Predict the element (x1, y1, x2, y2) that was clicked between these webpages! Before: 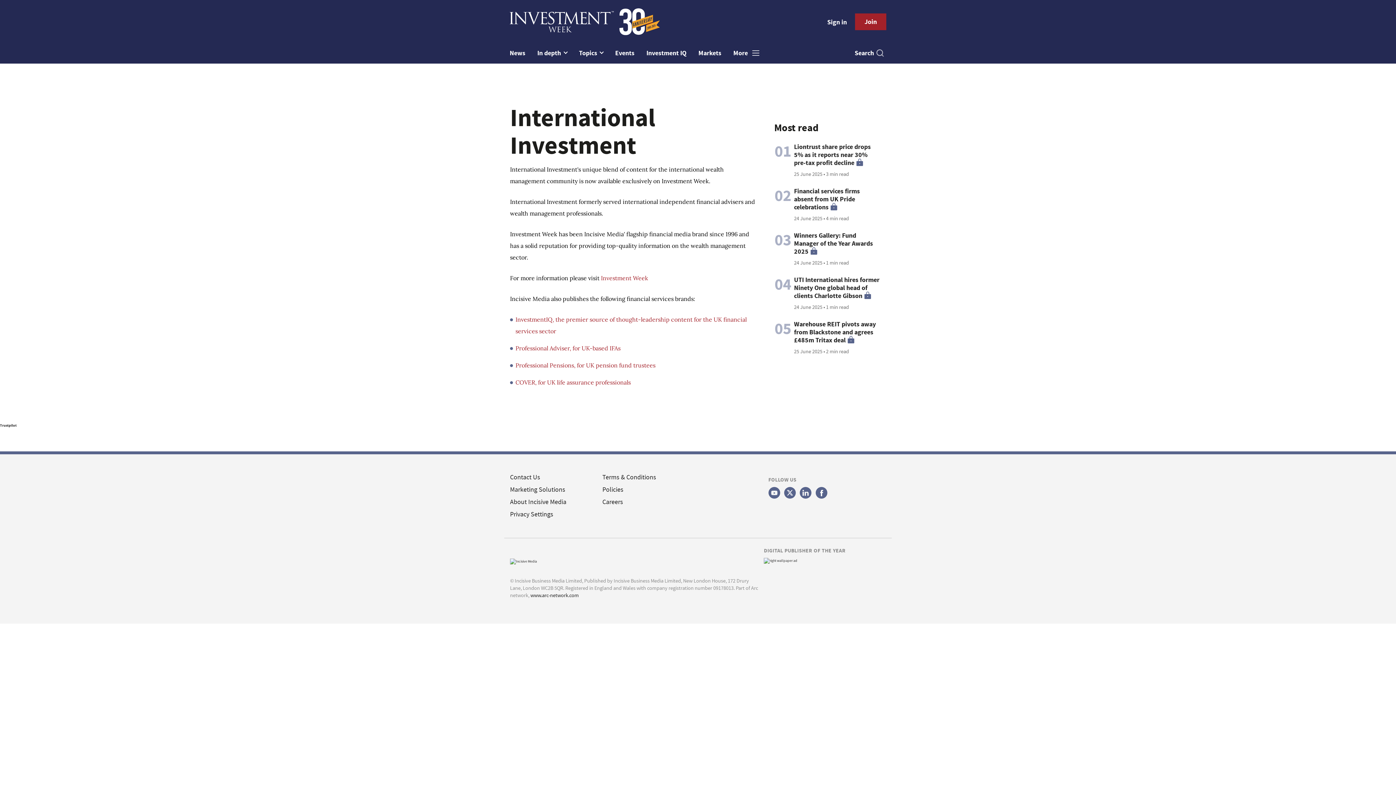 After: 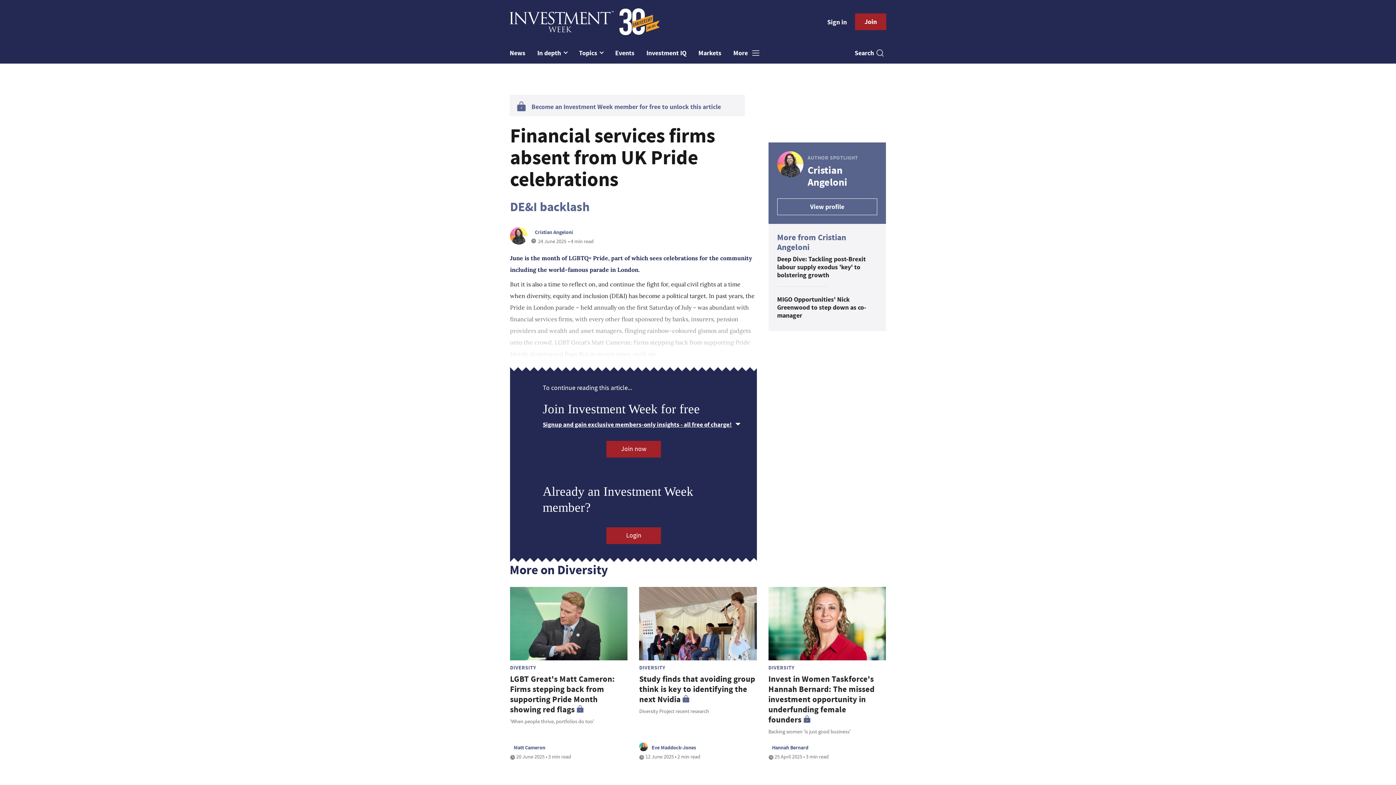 Action: label: Financial services firms absent from UK Pride celebrations bbox: (794, 185, 860, 211)